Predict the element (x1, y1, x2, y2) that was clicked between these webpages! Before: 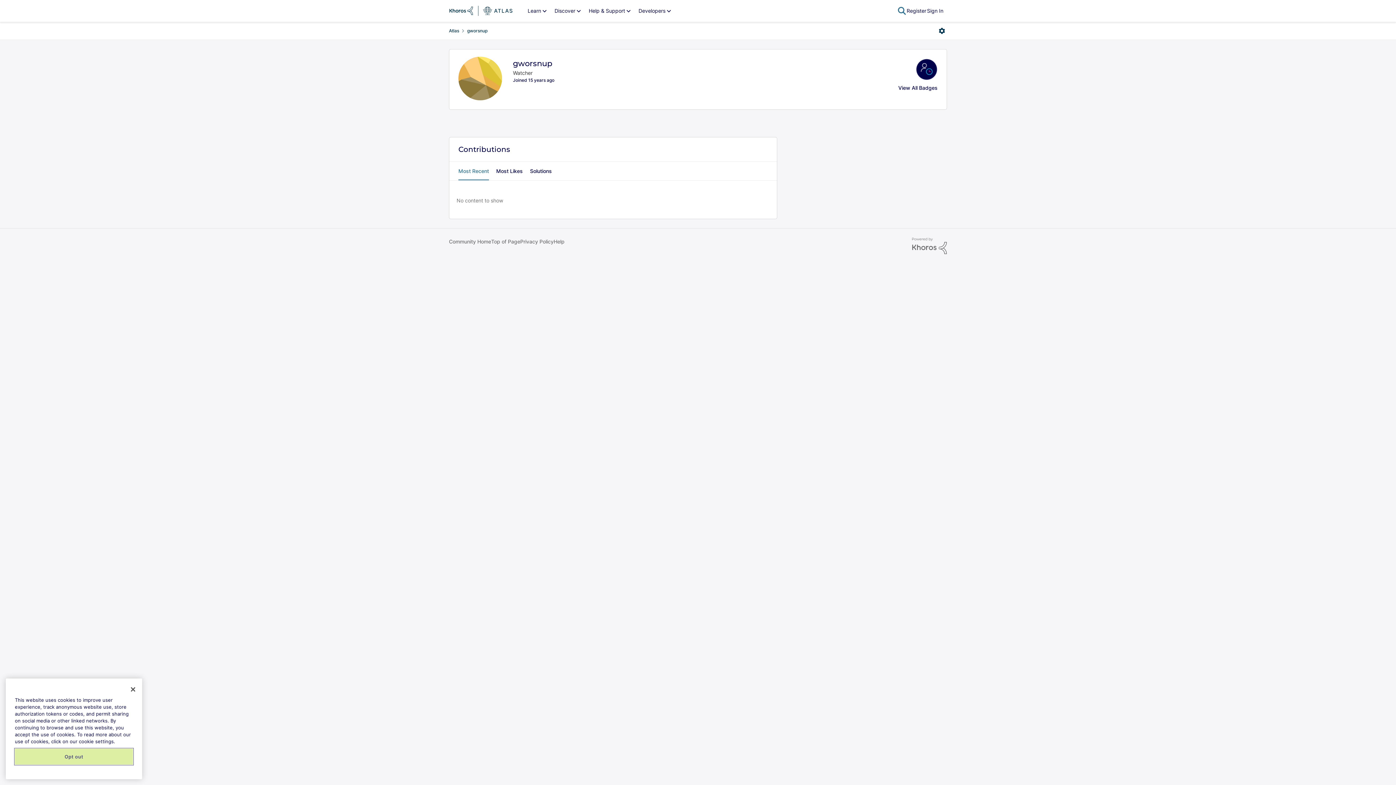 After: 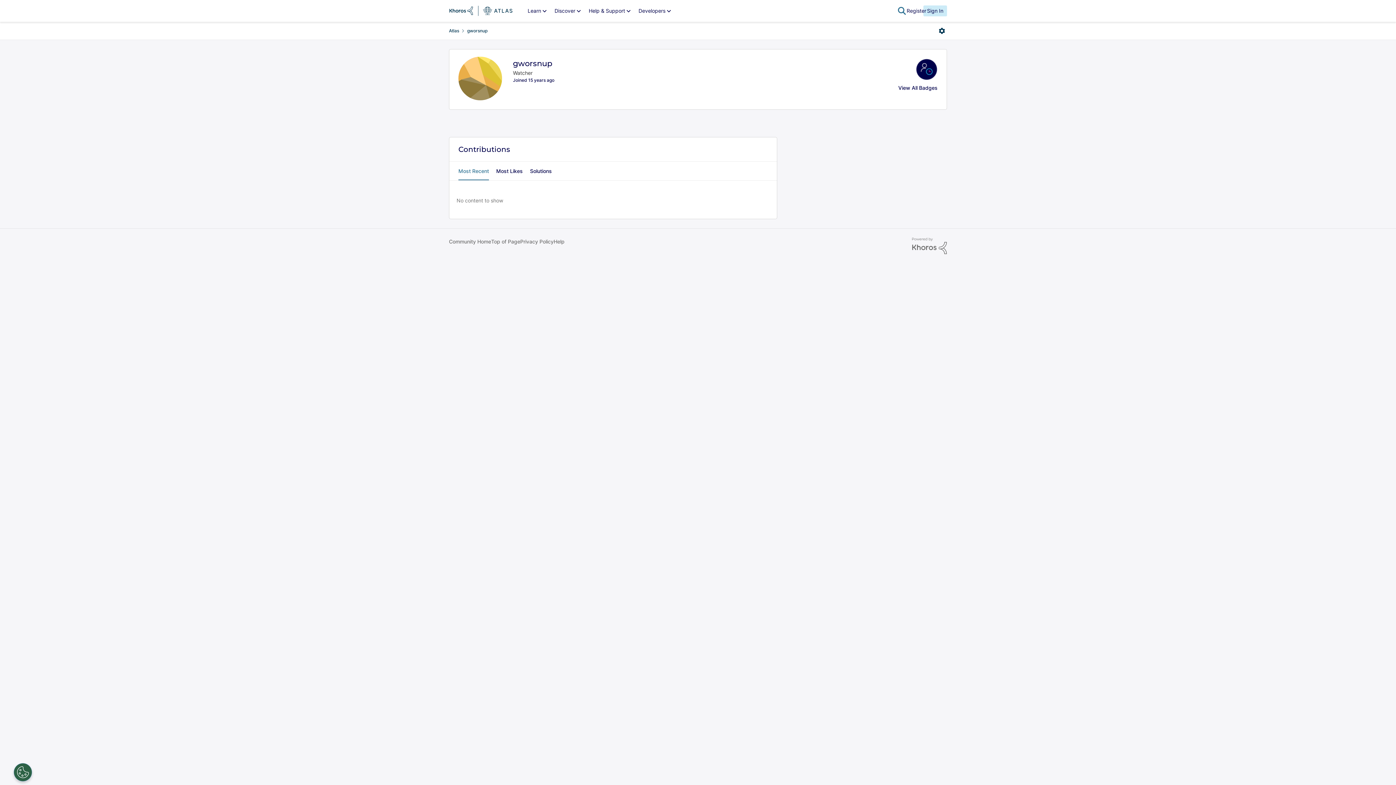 Action: bbox: (923, 5, 947, 16) label: Sign In